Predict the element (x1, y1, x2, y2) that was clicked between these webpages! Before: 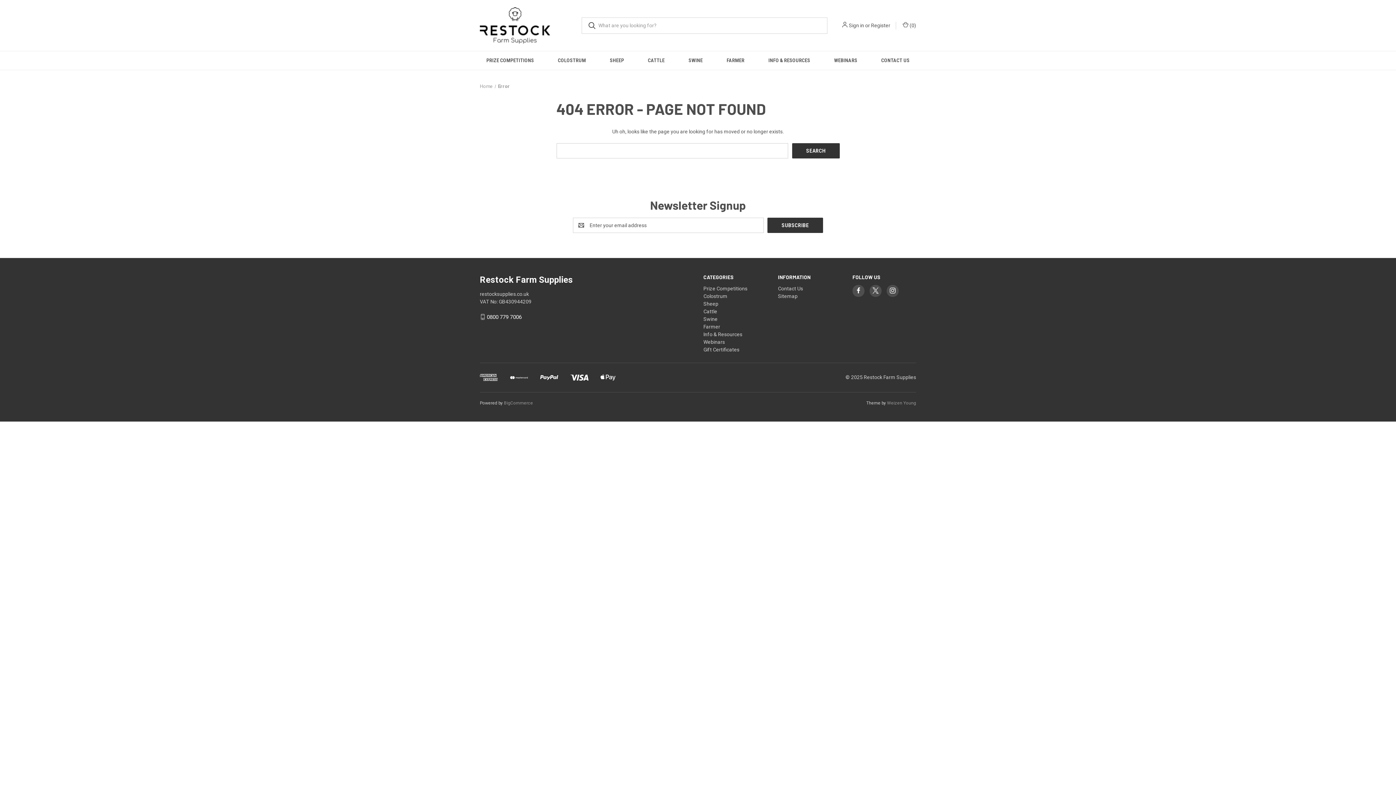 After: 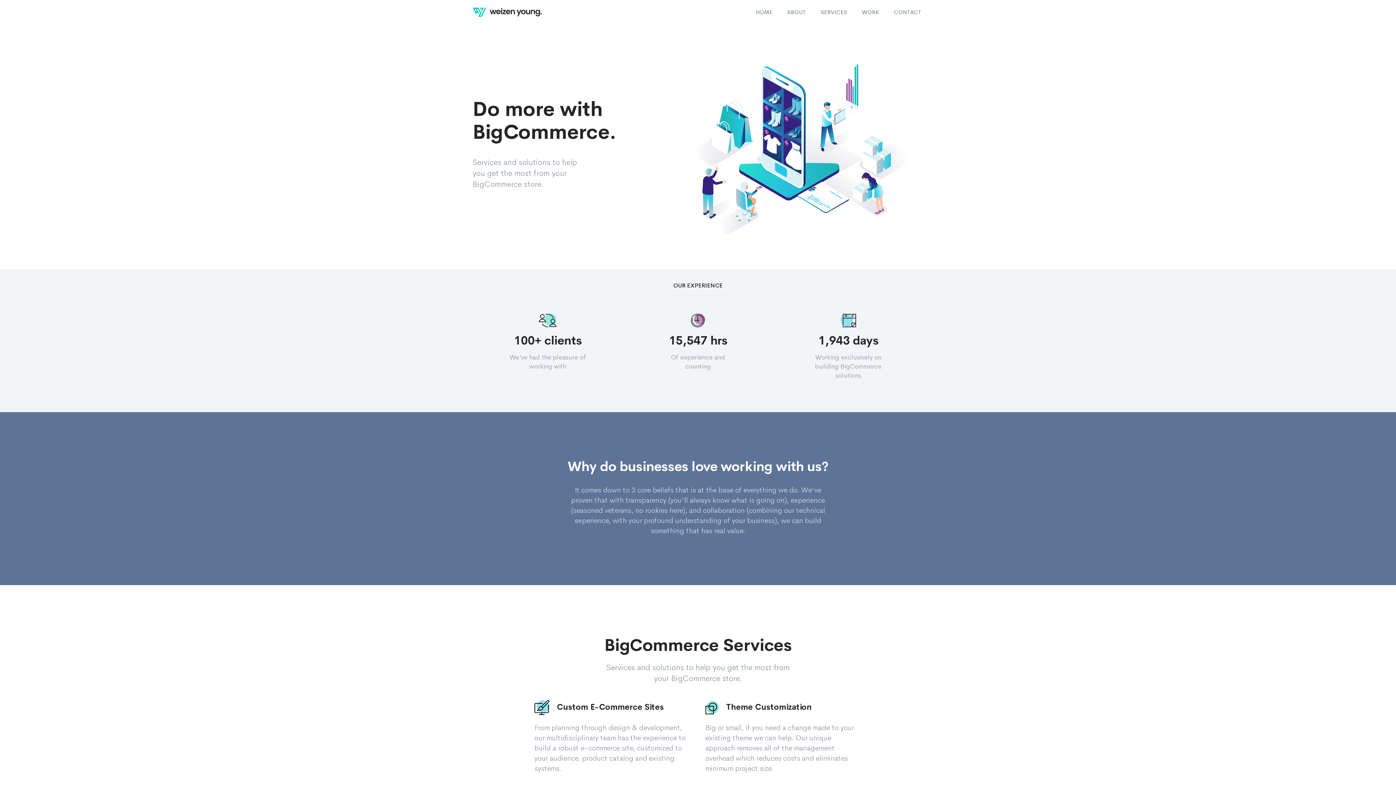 Action: label: Weizen Young bbox: (887, 400, 916, 405)